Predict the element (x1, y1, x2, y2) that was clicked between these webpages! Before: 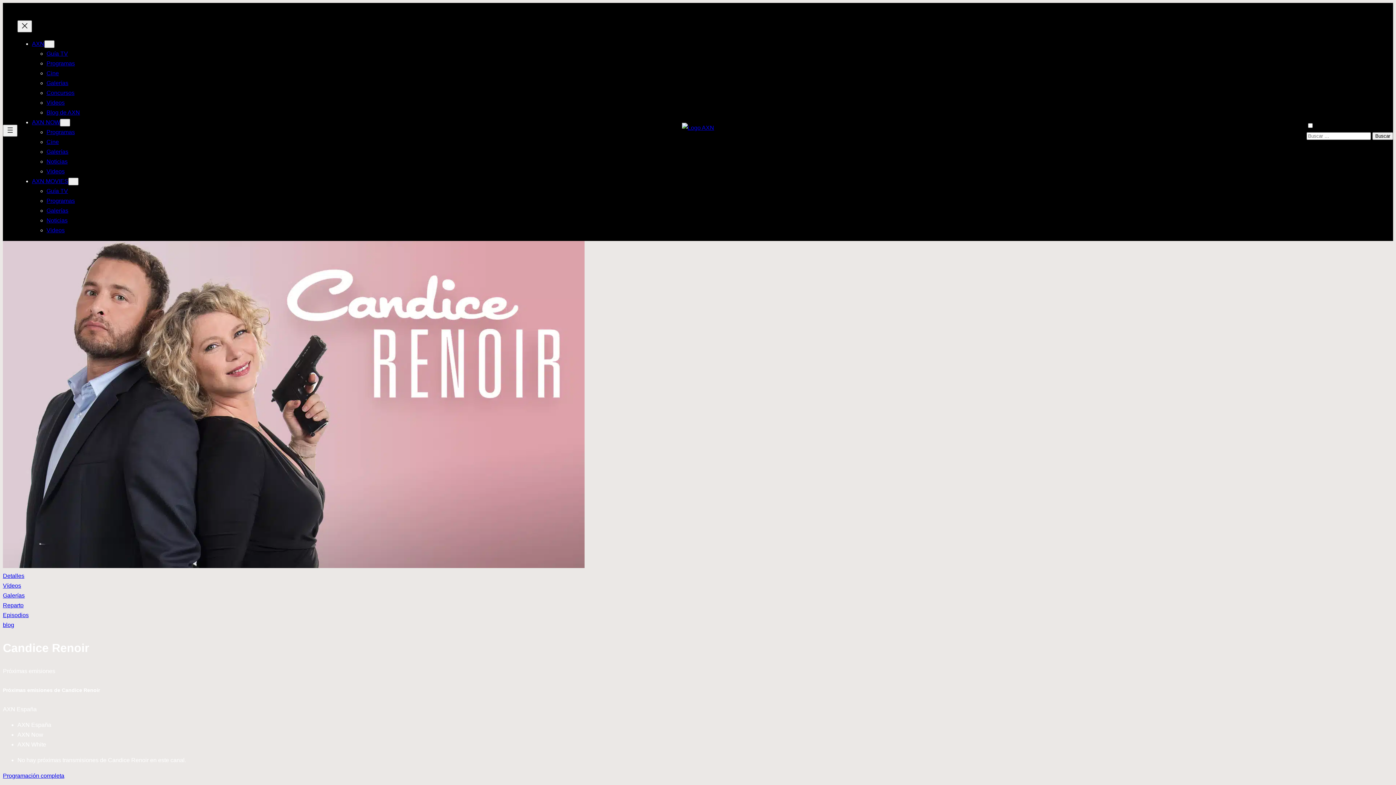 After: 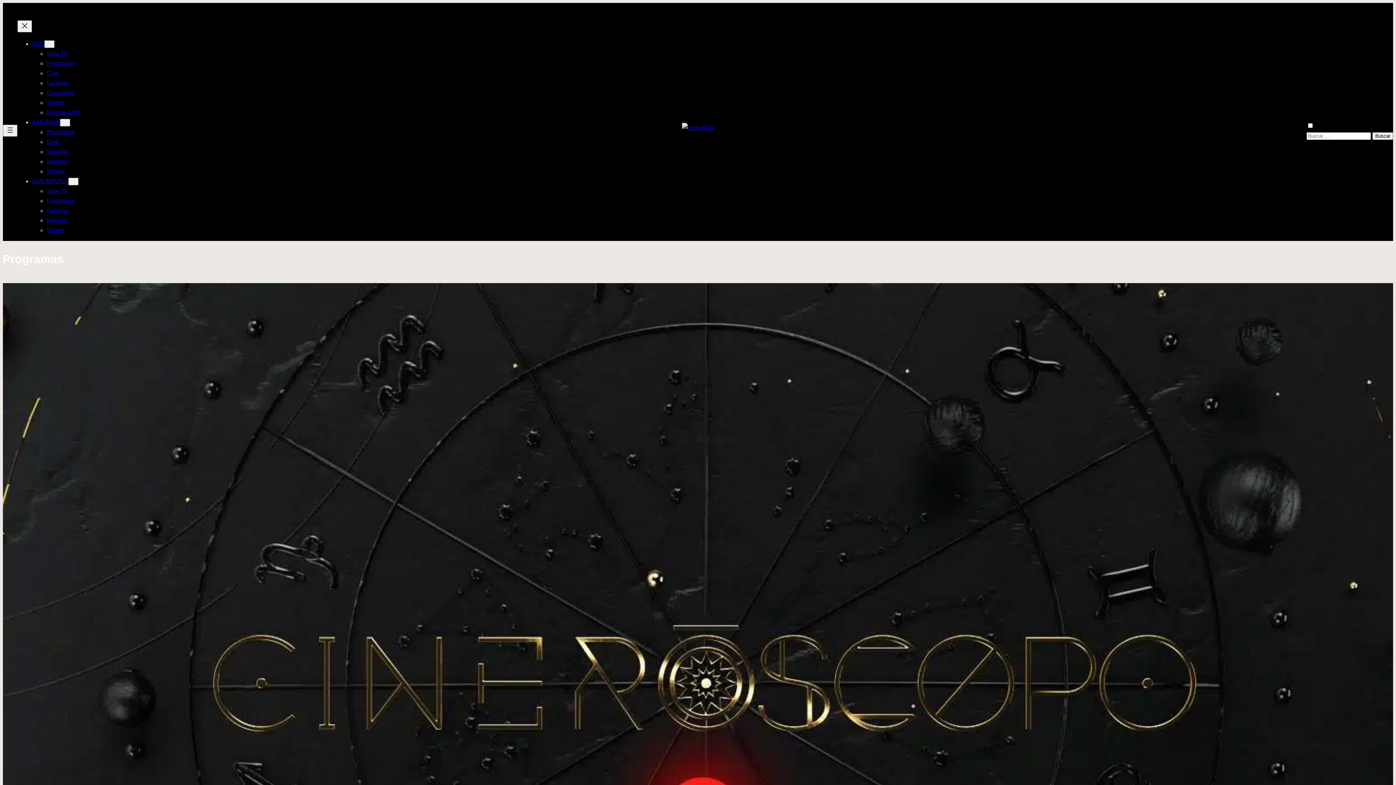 Action: bbox: (46, 60, 74, 66) label: Programas